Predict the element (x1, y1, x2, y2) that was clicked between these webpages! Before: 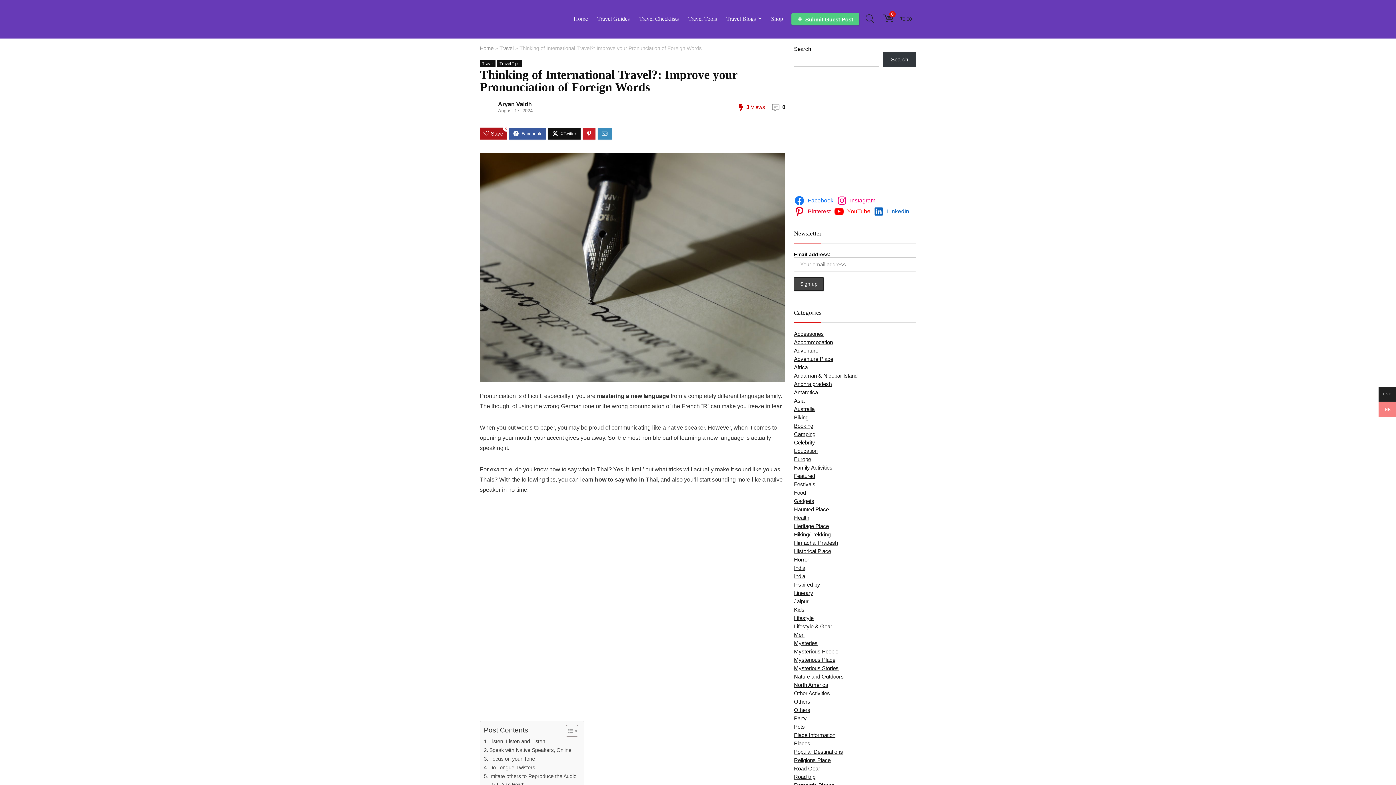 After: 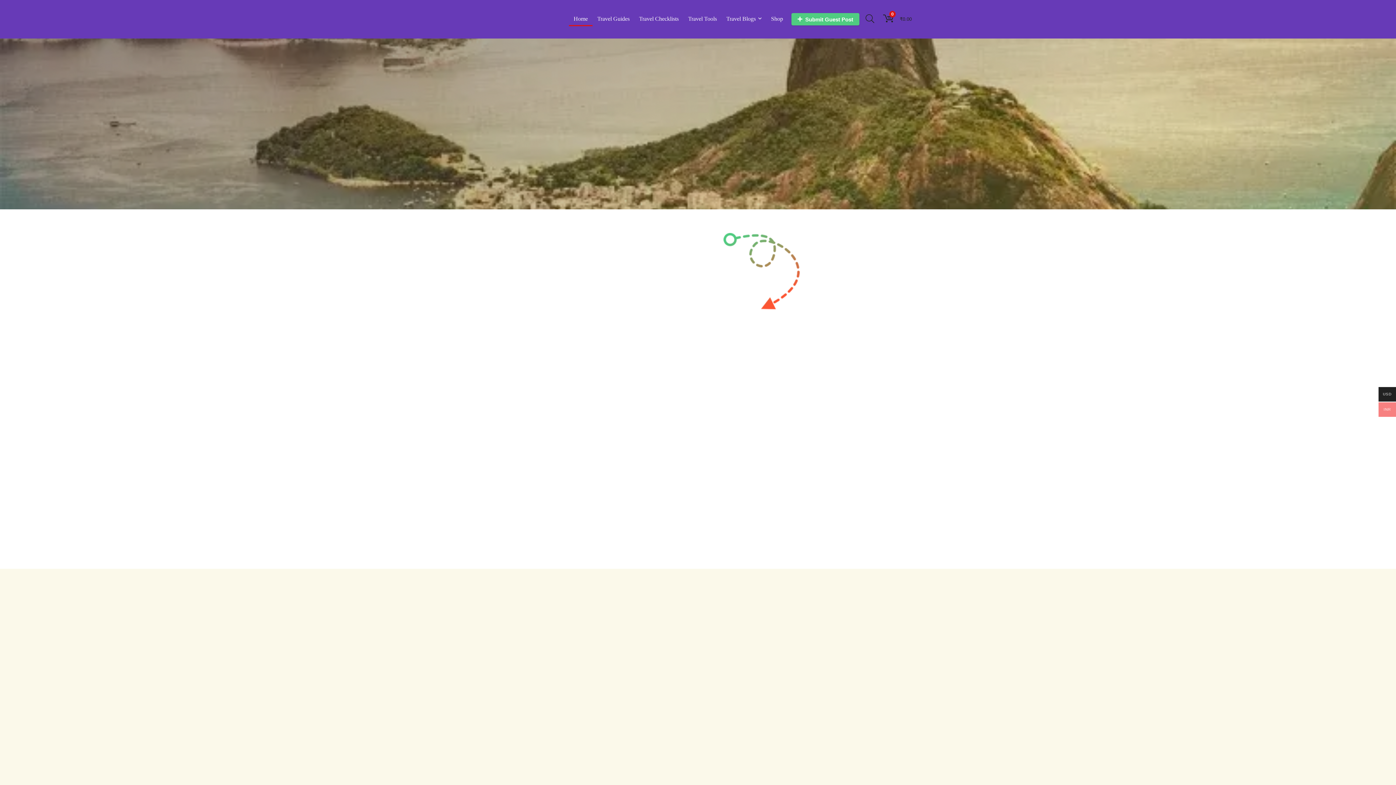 Action: bbox: (569, 12, 592, 26) label: Home